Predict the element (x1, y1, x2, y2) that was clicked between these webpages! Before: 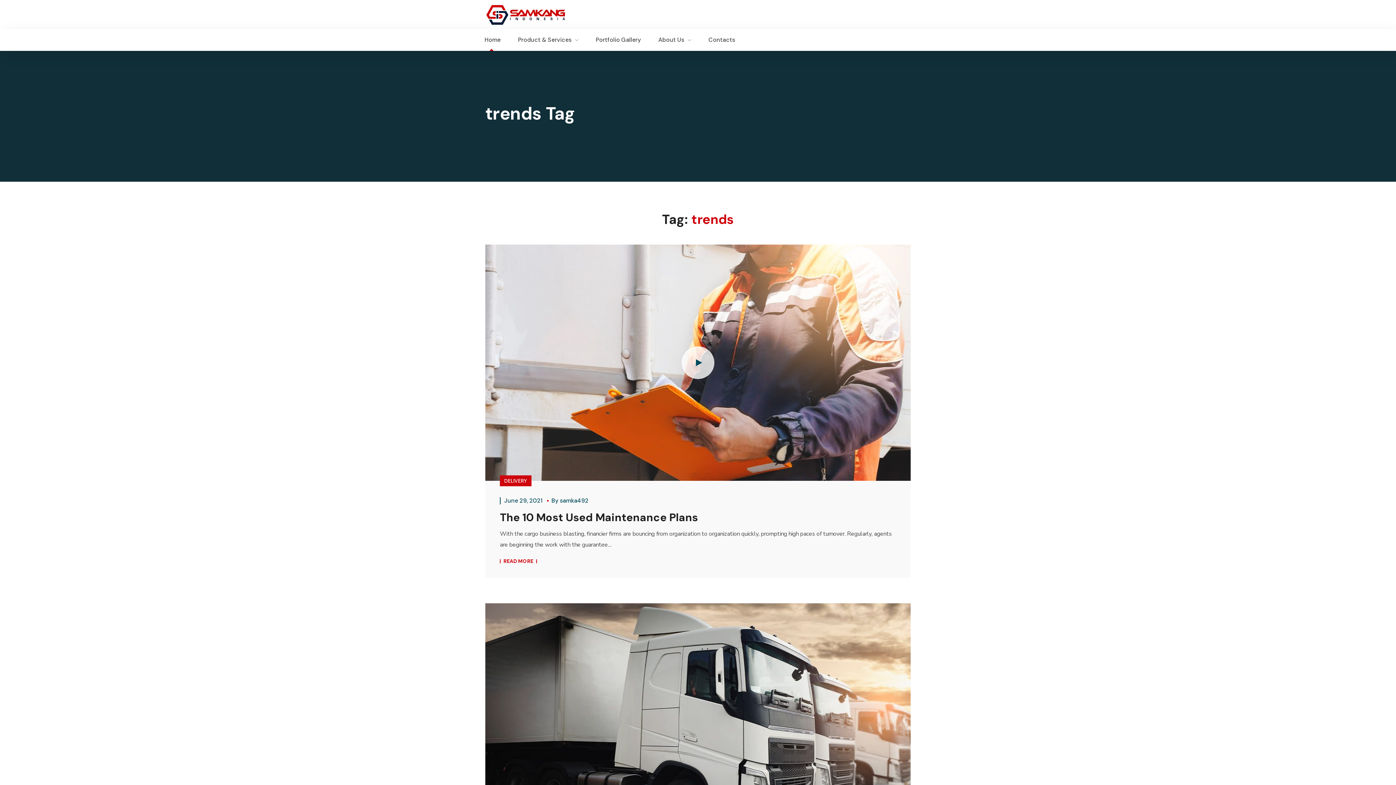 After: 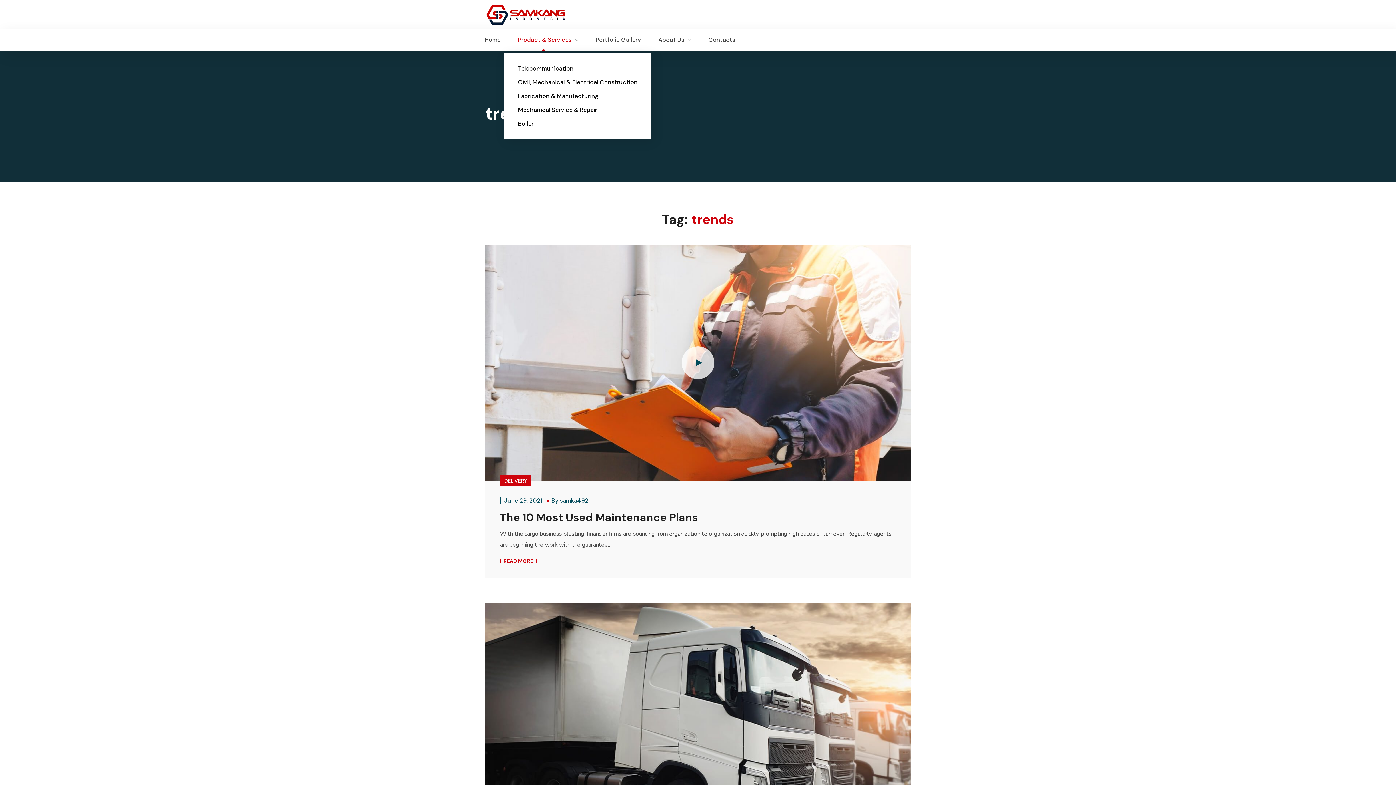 Action: label: Product & Services bbox: (509, 29, 587, 50)